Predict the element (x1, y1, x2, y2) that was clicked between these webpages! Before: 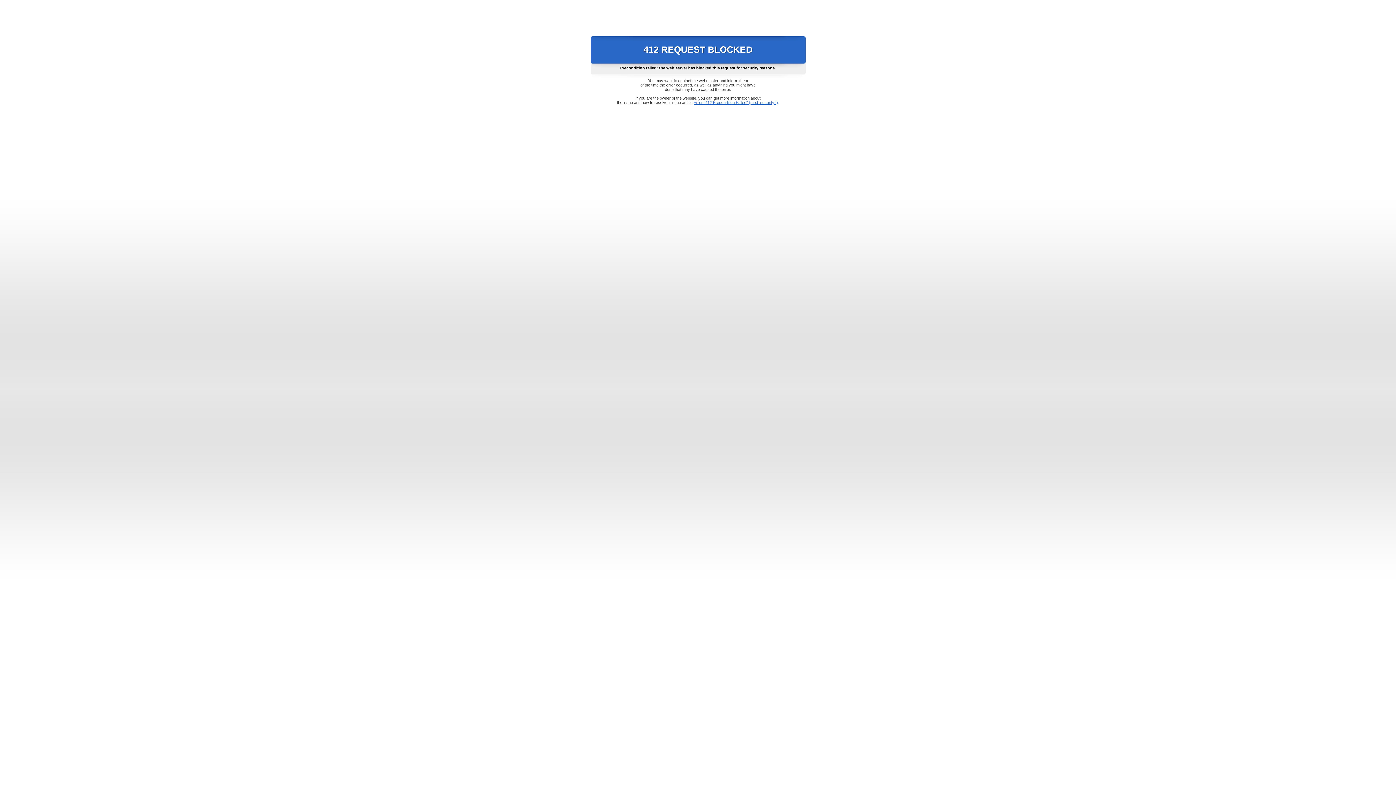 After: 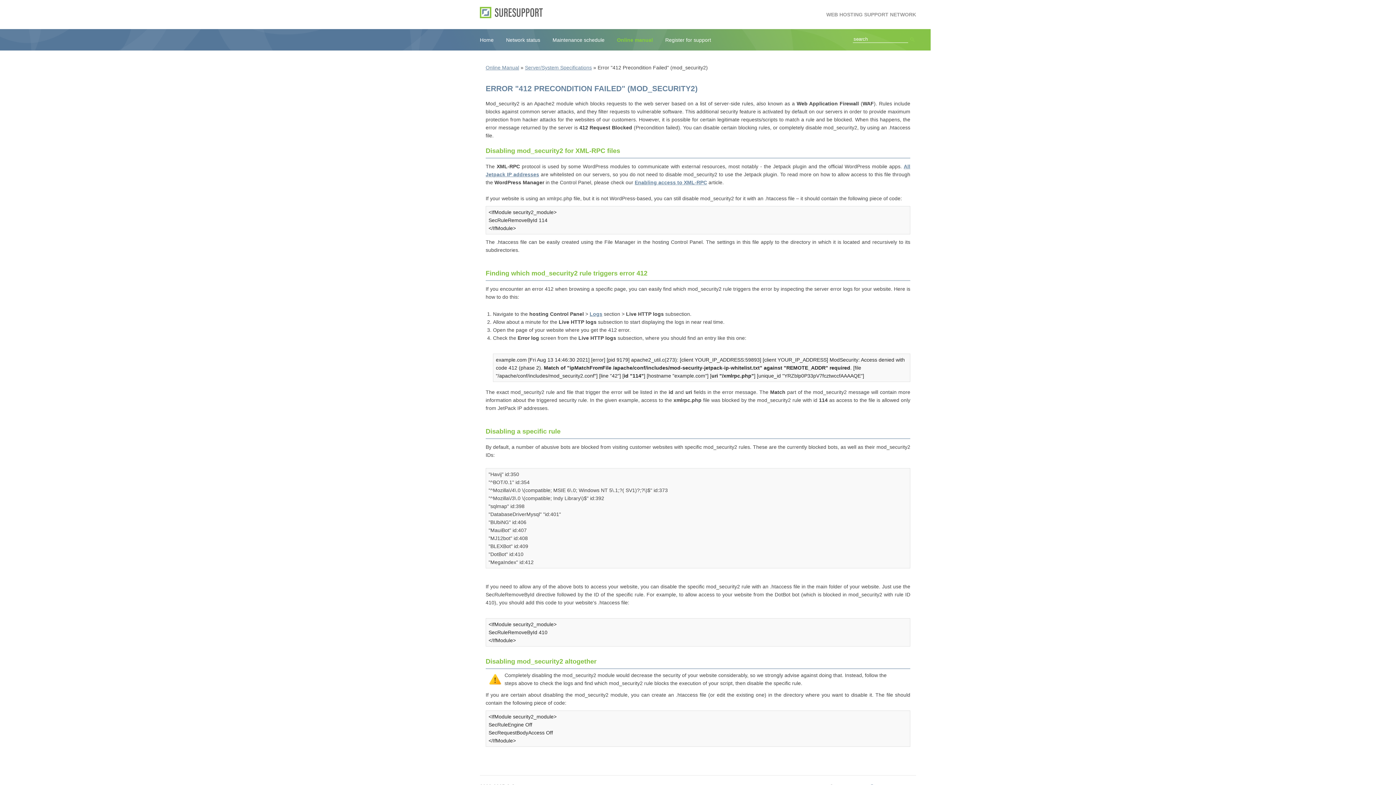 Action: label: Error "412 Precondition Failed" (mod_security2) bbox: (693, 100, 778, 104)